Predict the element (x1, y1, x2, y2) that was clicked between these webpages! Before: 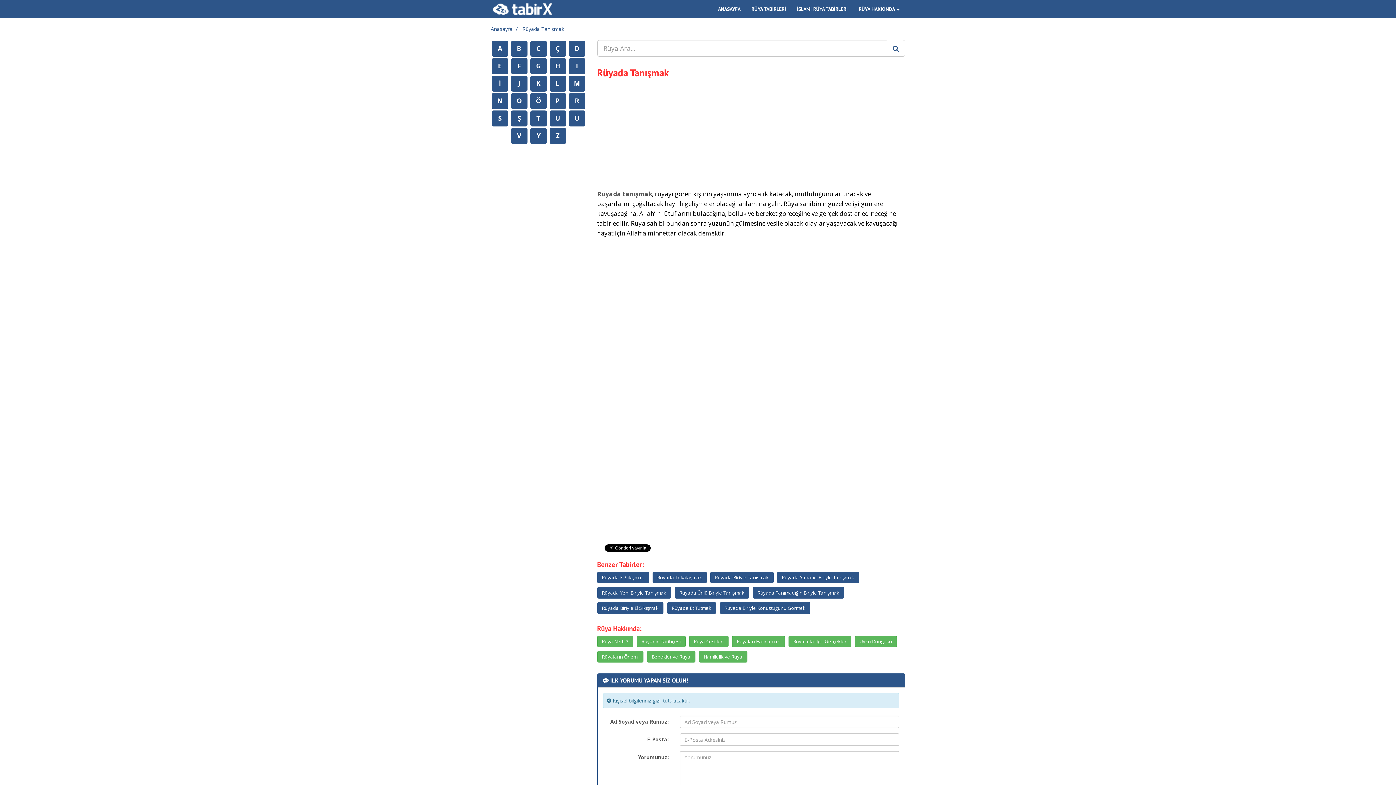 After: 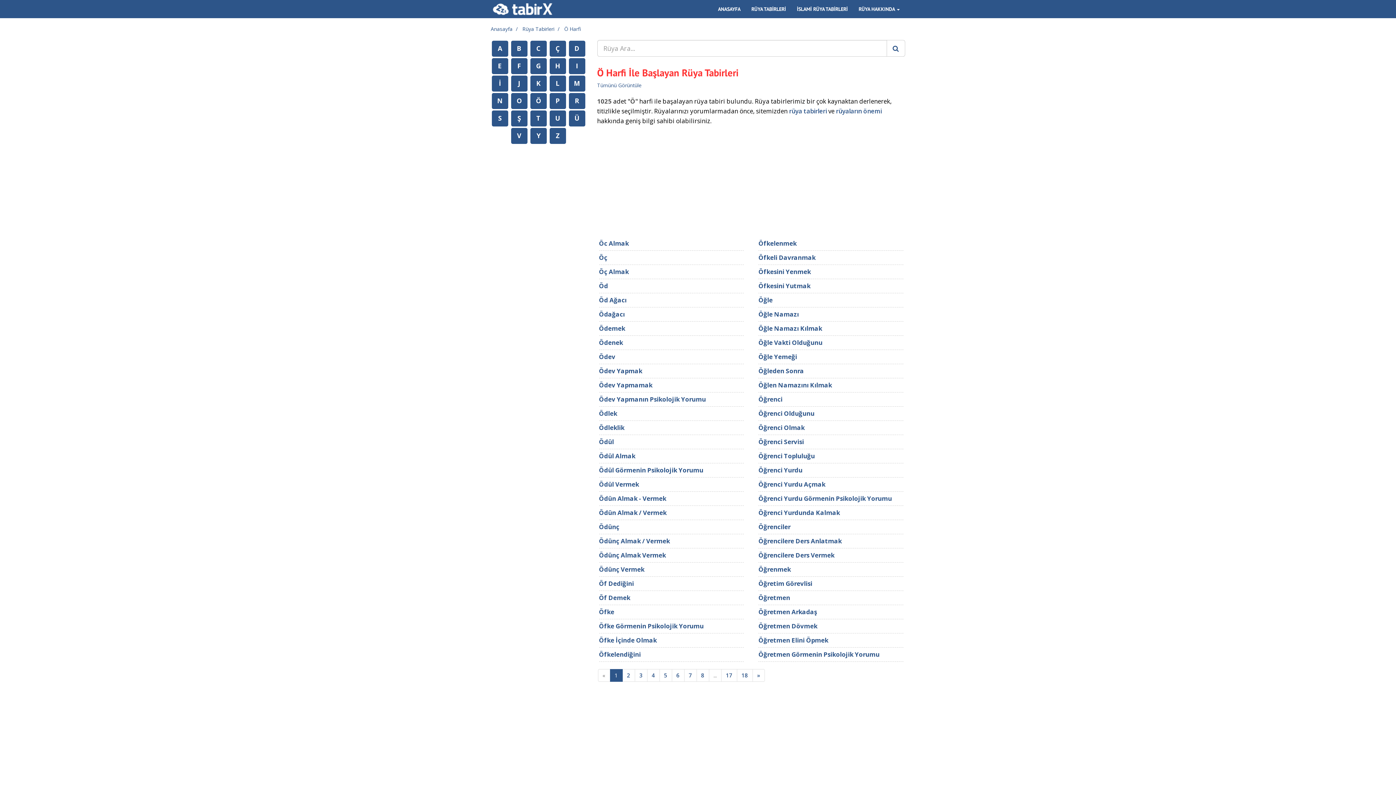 Action: bbox: (530, 93, 546, 109) label: Ö